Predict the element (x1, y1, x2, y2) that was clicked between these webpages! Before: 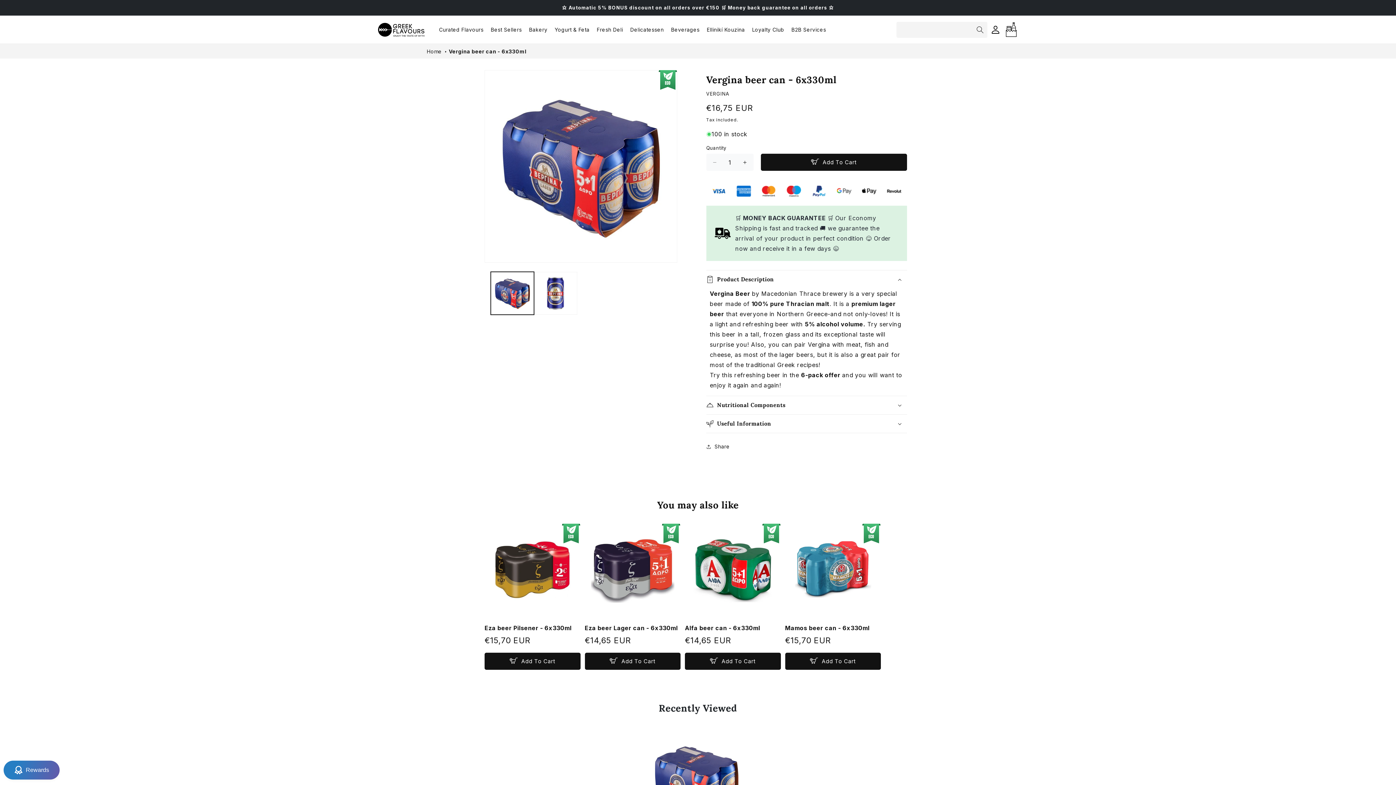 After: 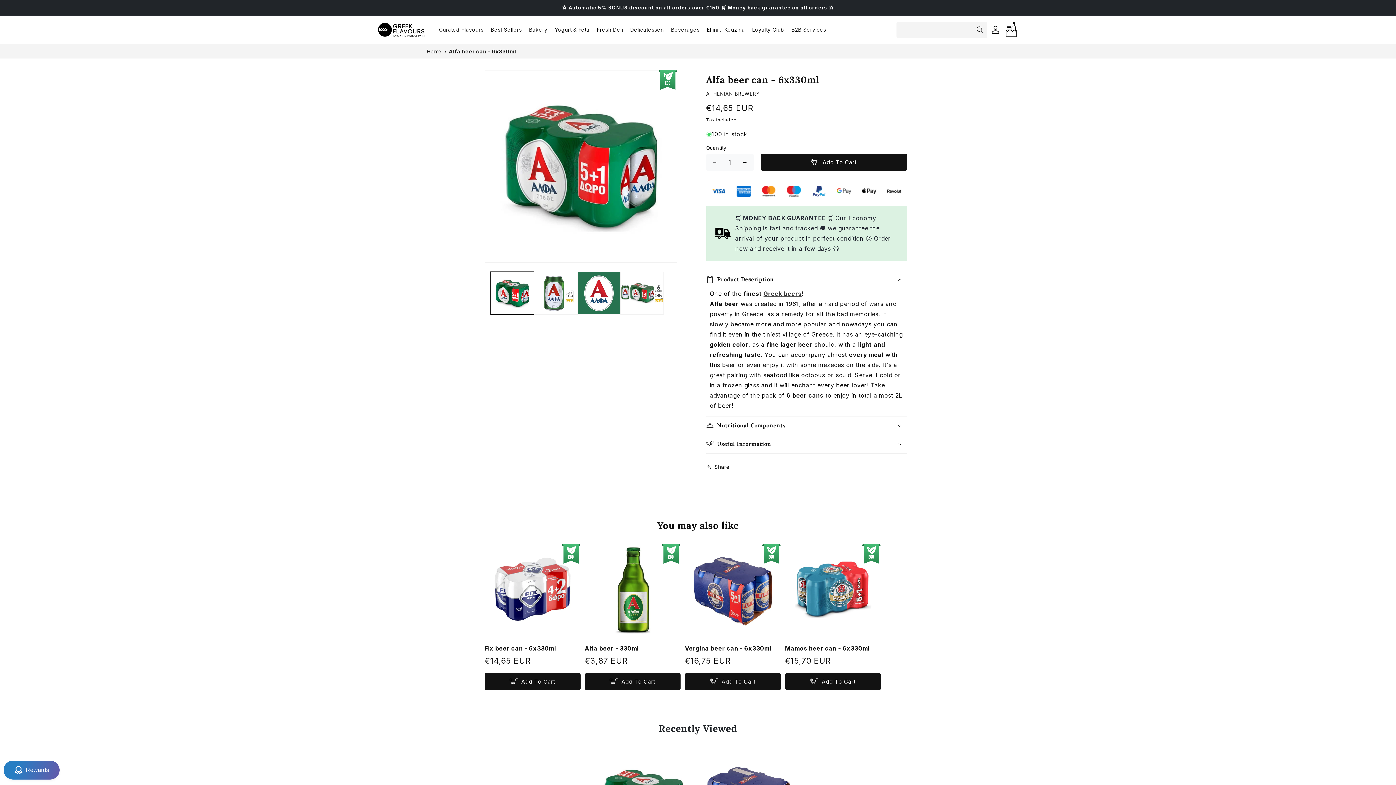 Action: bbox: (685, 624, 780, 633) label: Alfa beer can - 6x330ml